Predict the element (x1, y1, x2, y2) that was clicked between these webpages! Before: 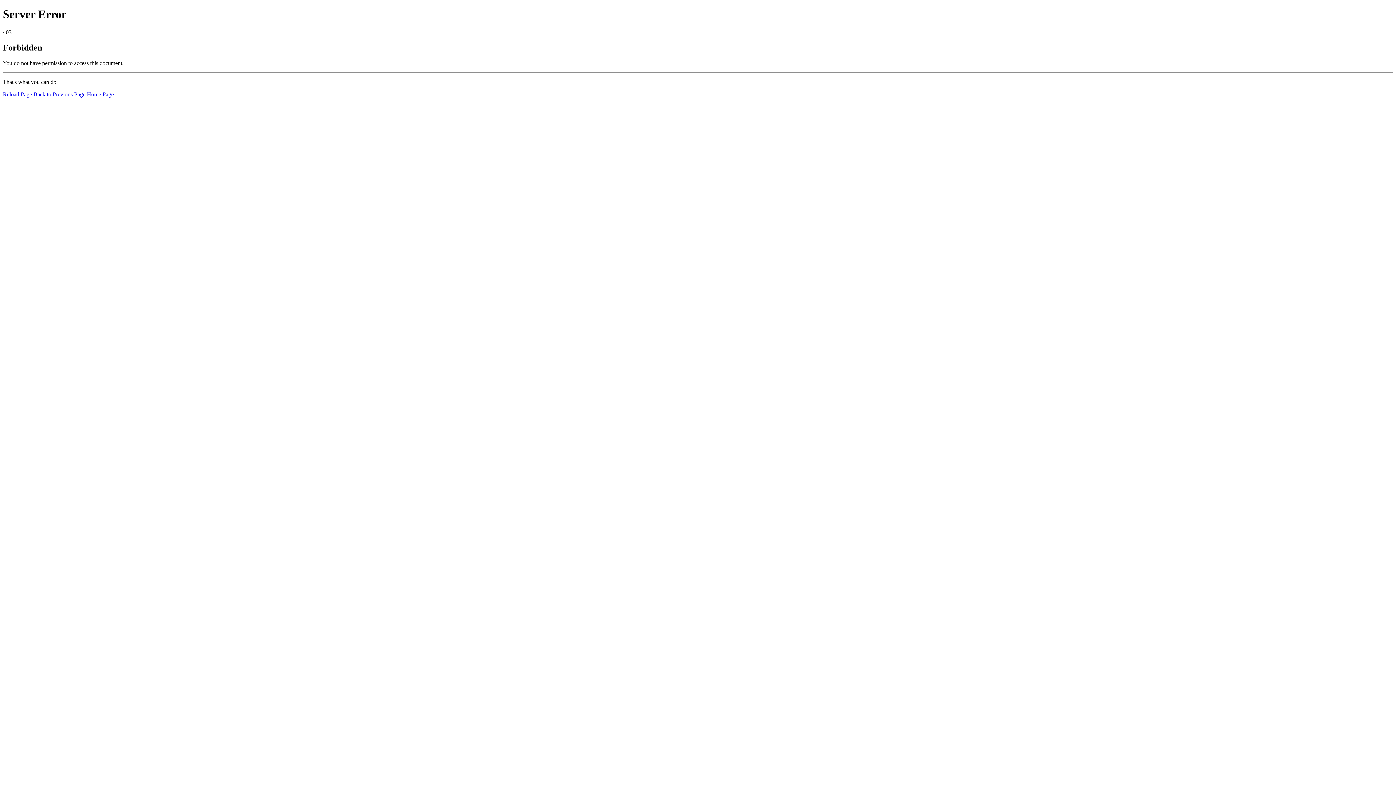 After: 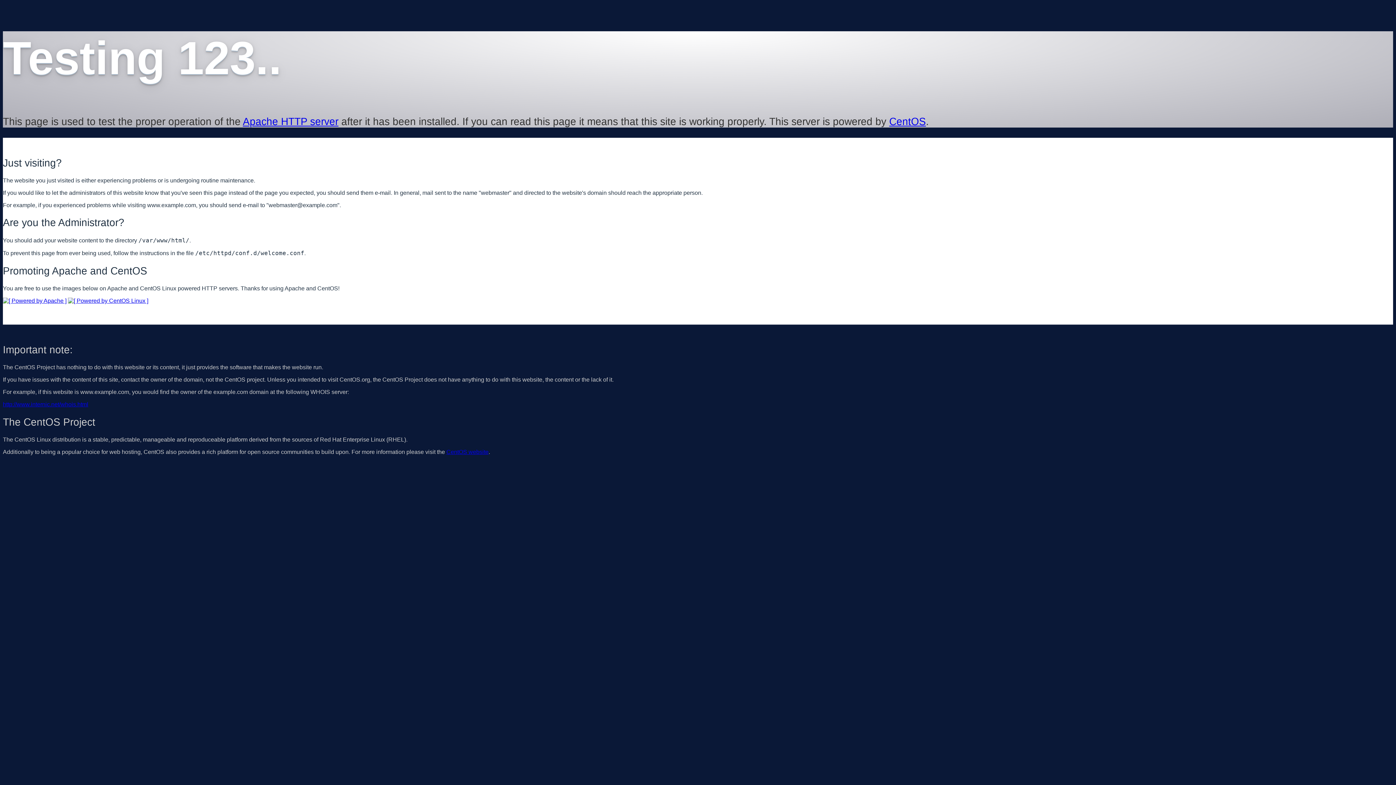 Action: label: Home Page bbox: (86, 91, 113, 97)